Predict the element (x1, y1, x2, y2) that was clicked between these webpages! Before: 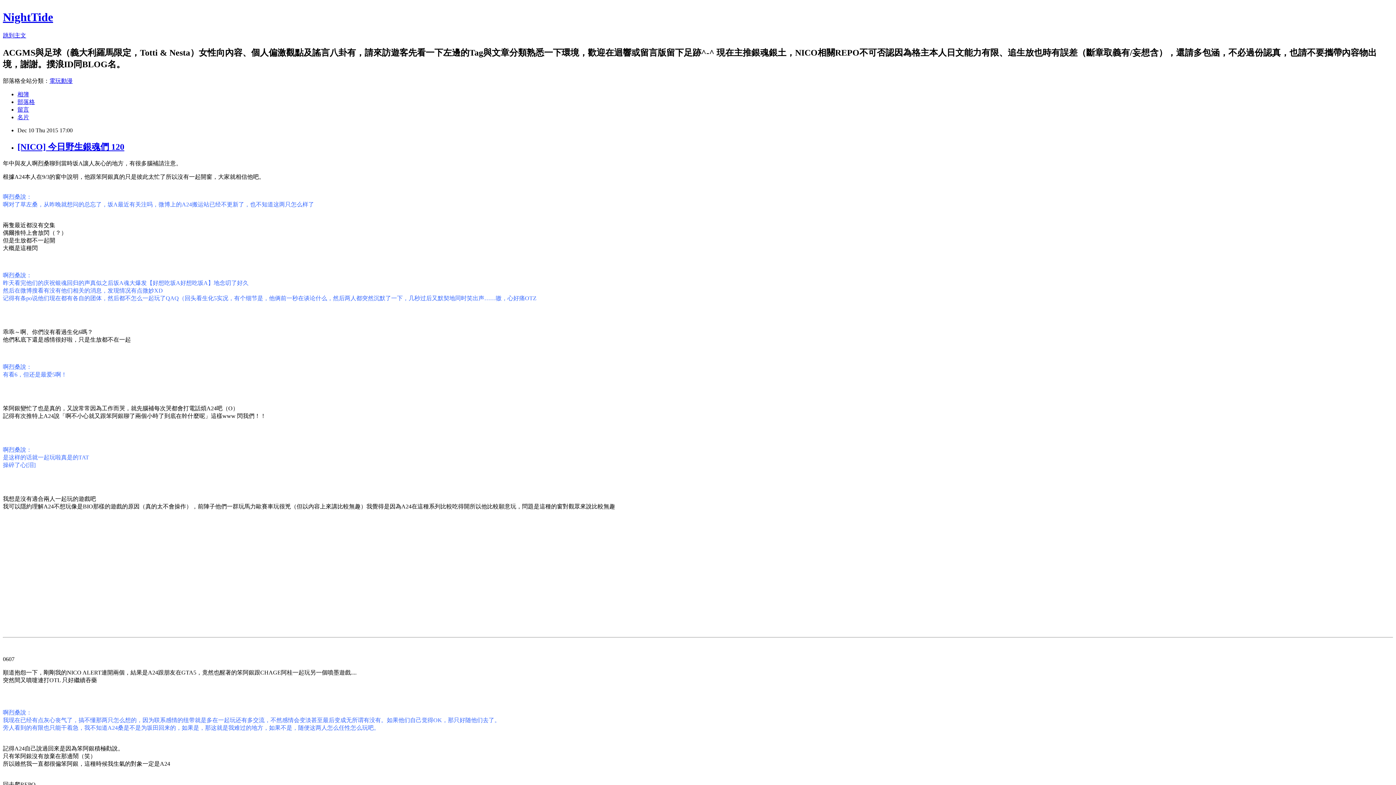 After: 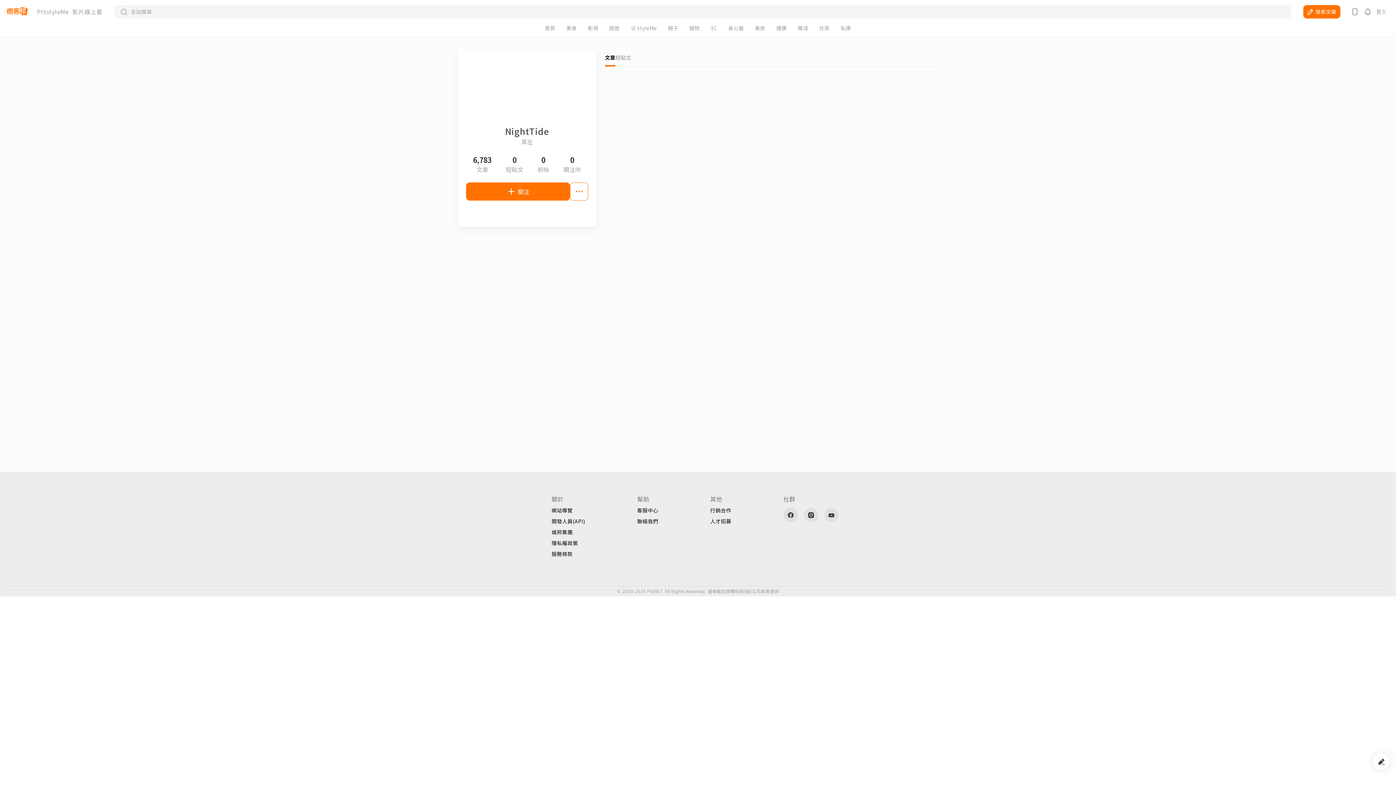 Action: bbox: (17, 114, 29, 120) label: 名片